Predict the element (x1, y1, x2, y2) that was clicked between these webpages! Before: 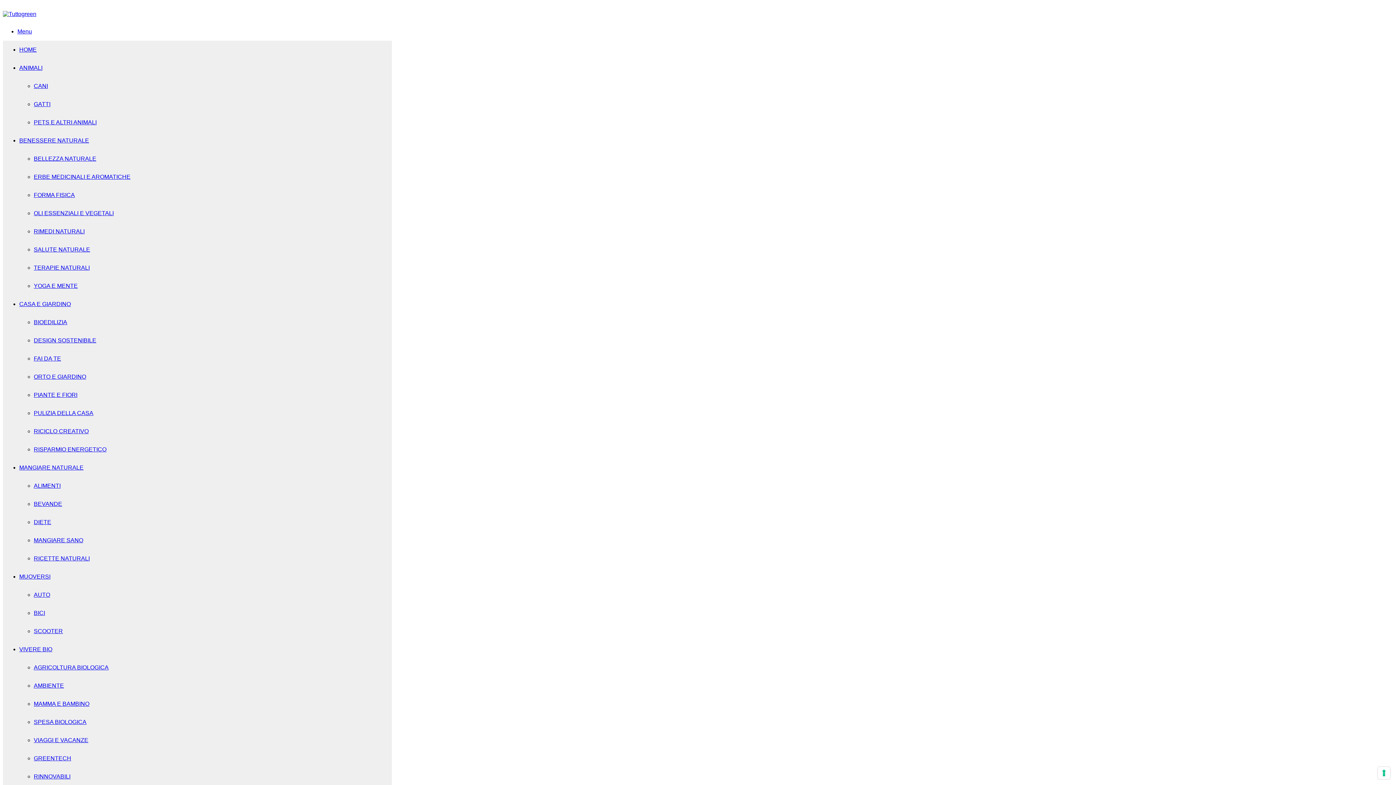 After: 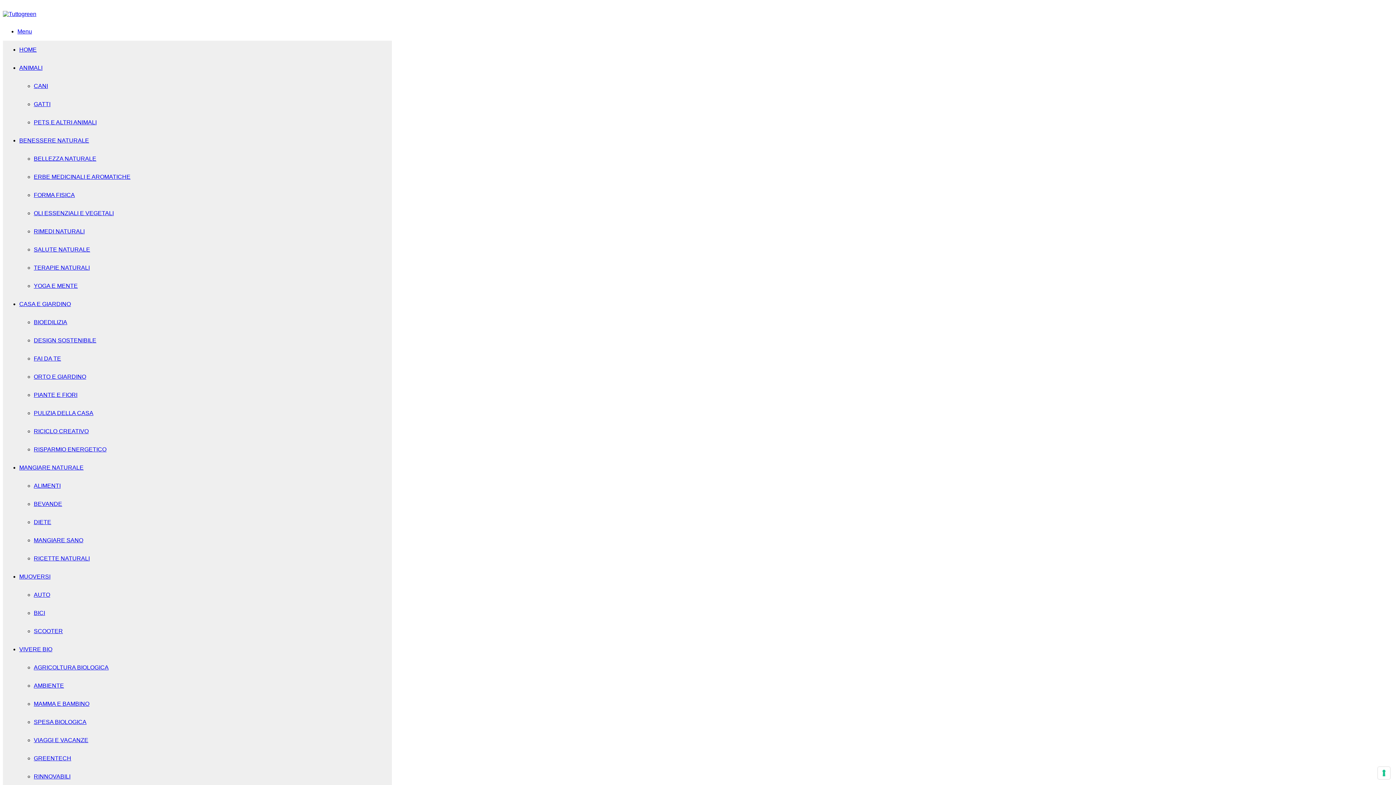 Action: label: ANIMALI bbox: (19, 64, 42, 70)